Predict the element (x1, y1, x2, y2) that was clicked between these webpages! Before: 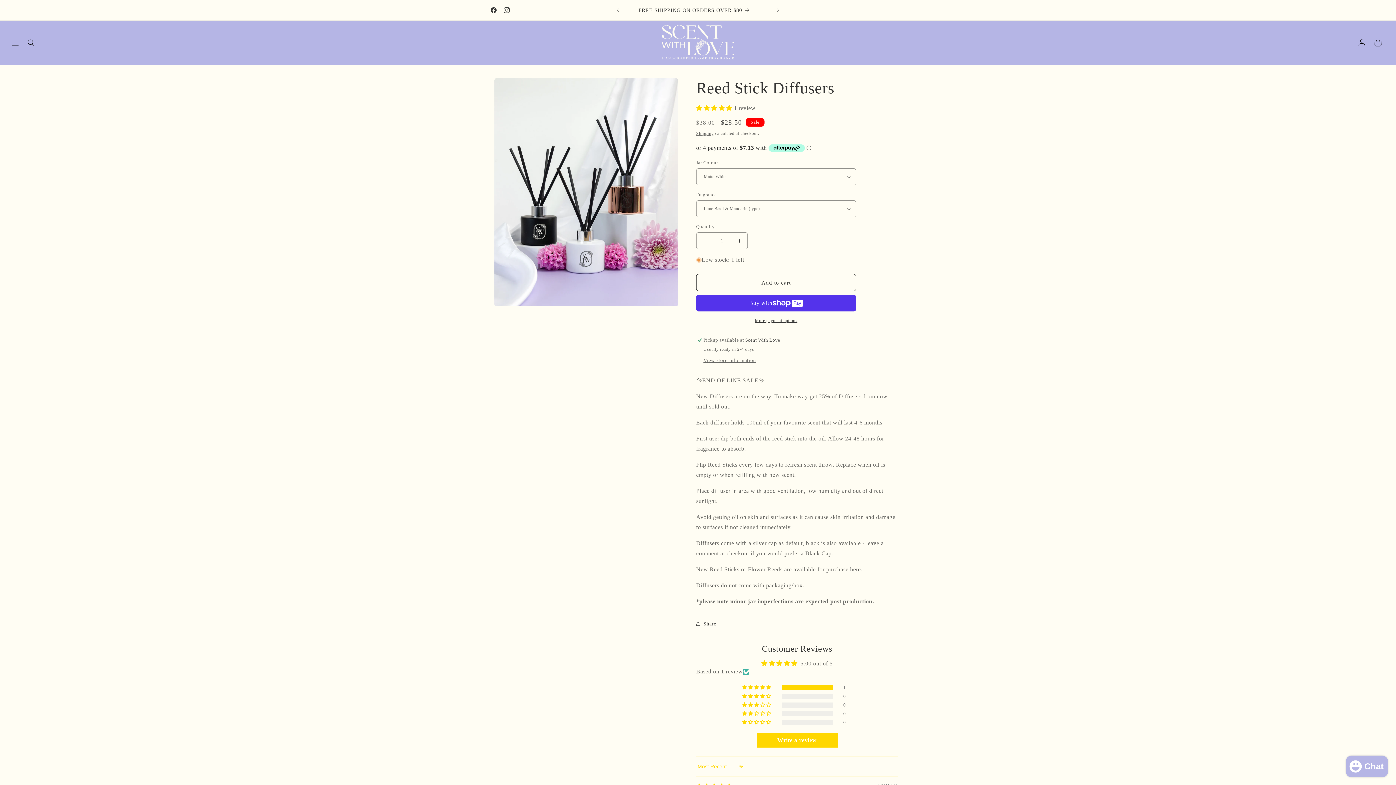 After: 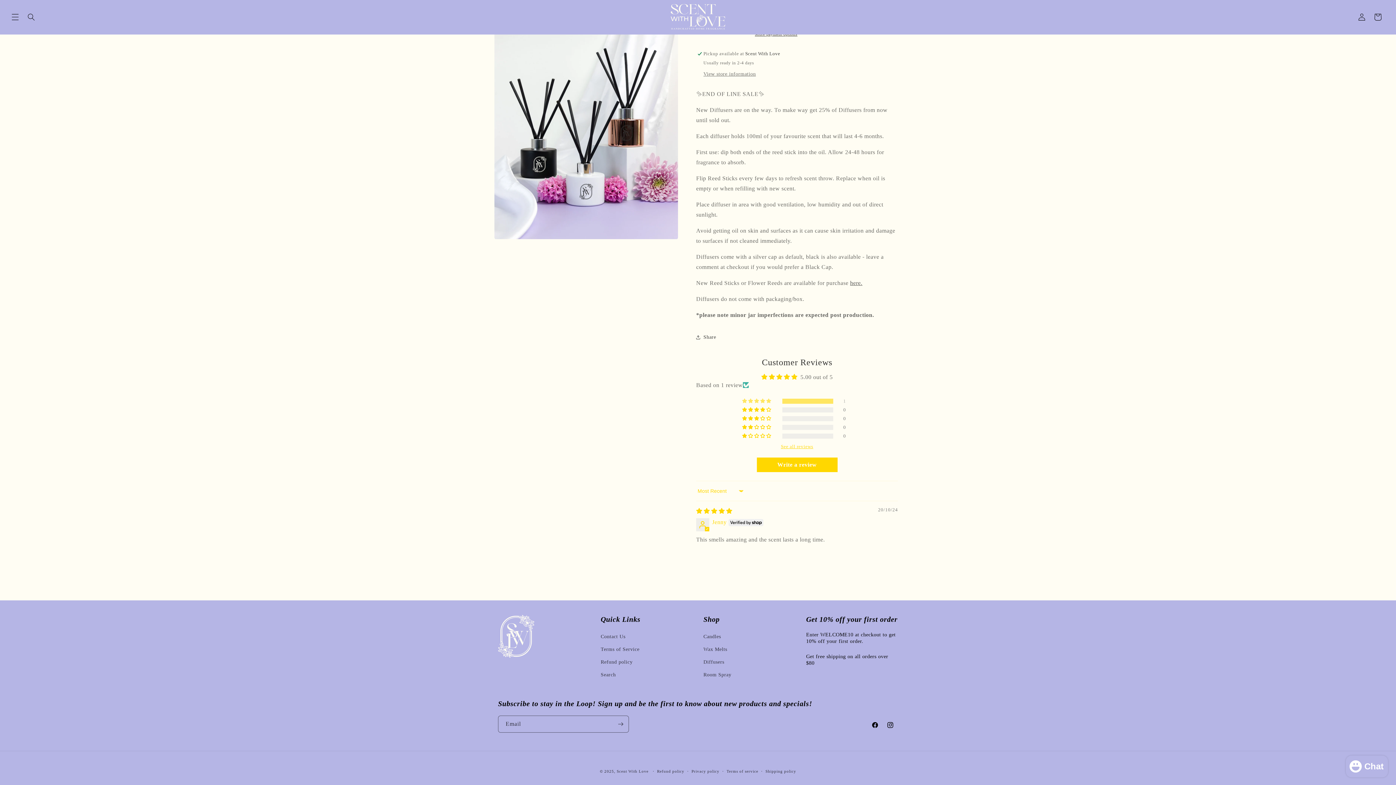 Action: label: 100% (1) reviews with 5 star rating bbox: (742, 685, 772, 690)